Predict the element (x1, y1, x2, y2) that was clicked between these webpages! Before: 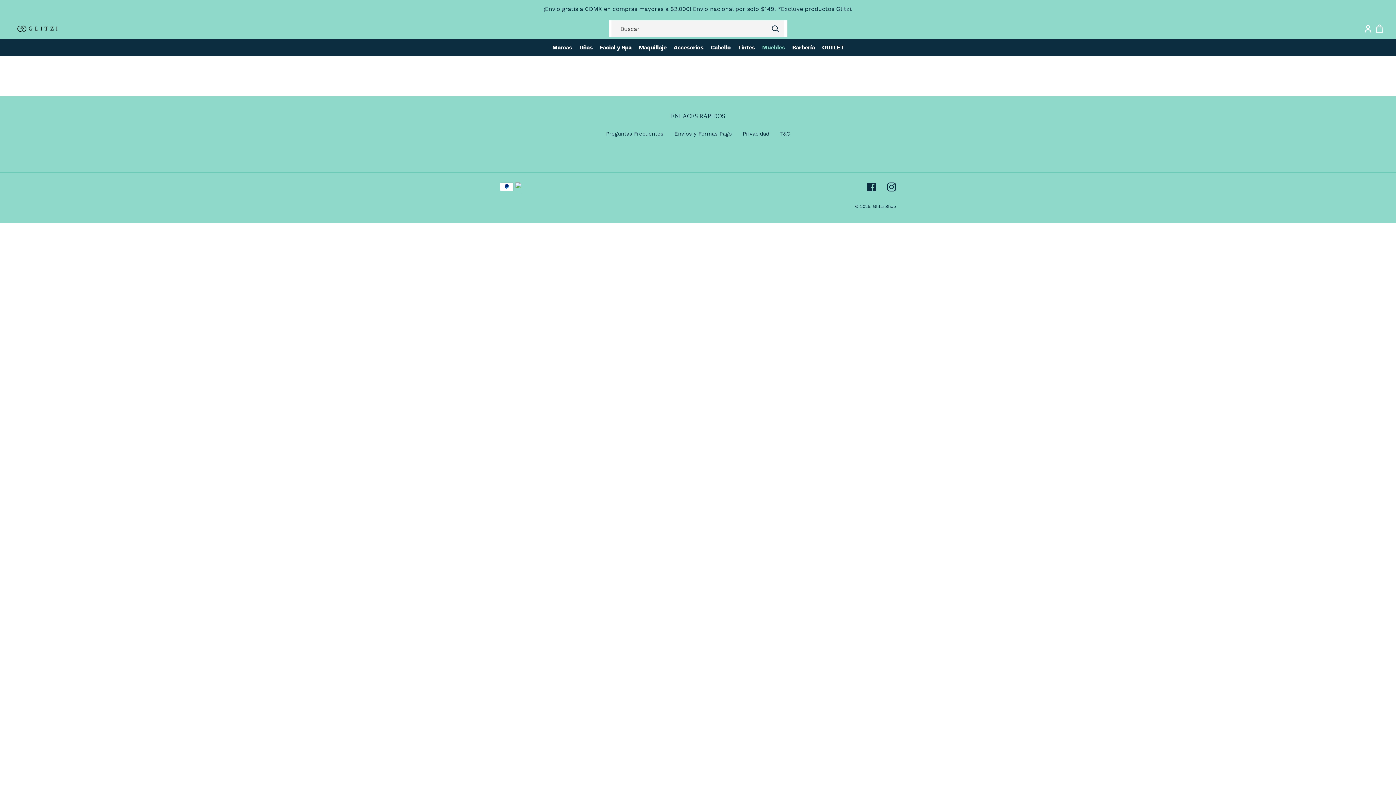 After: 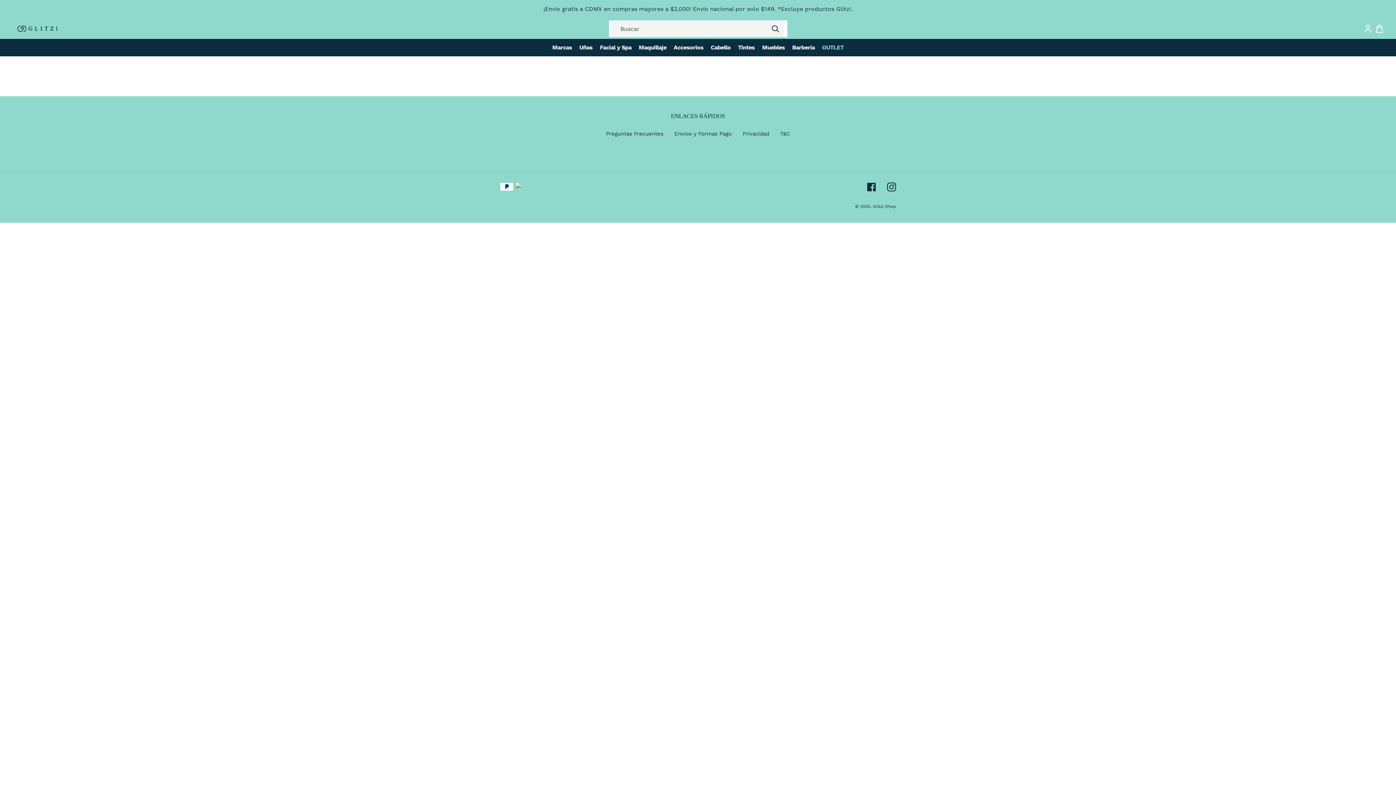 Action: label: OUTLET bbox: (818, 38, 847, 56)